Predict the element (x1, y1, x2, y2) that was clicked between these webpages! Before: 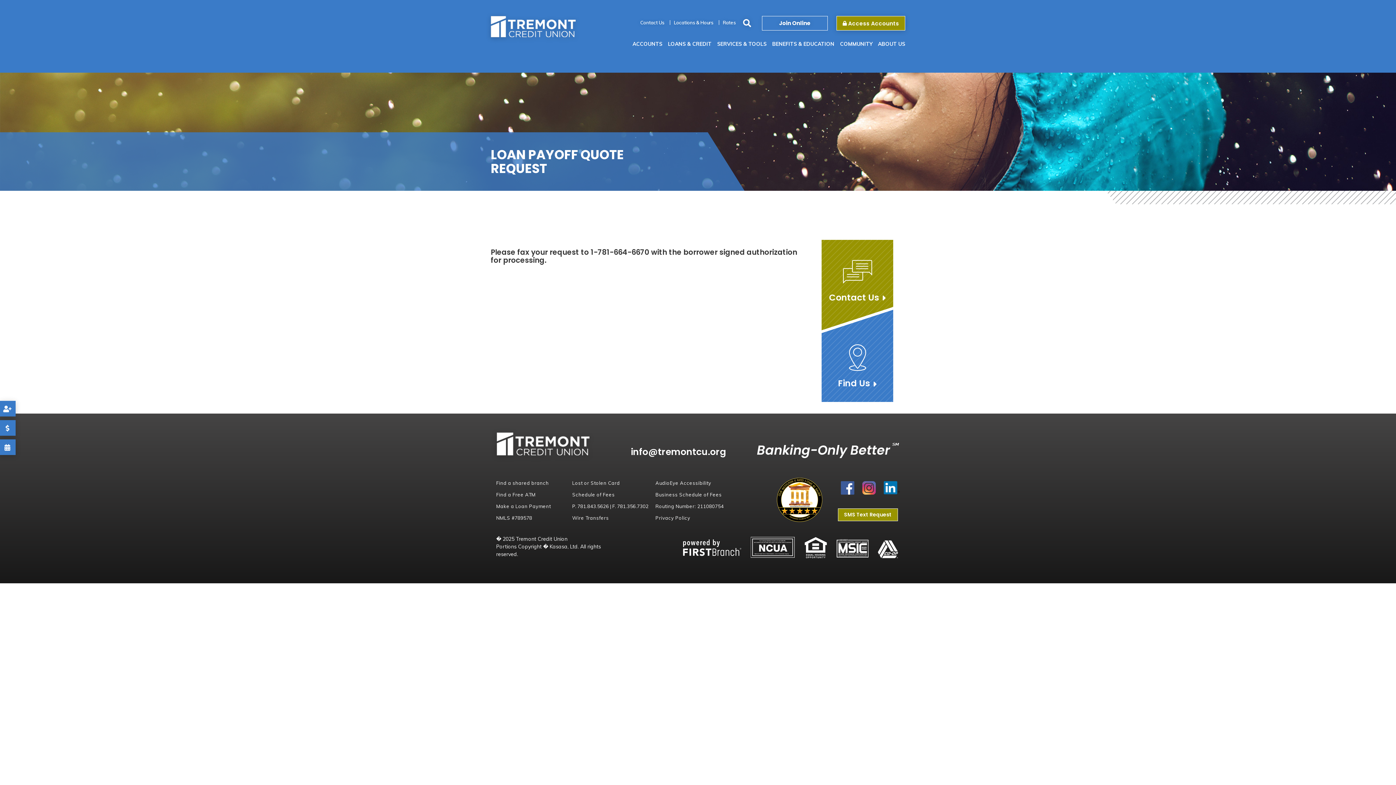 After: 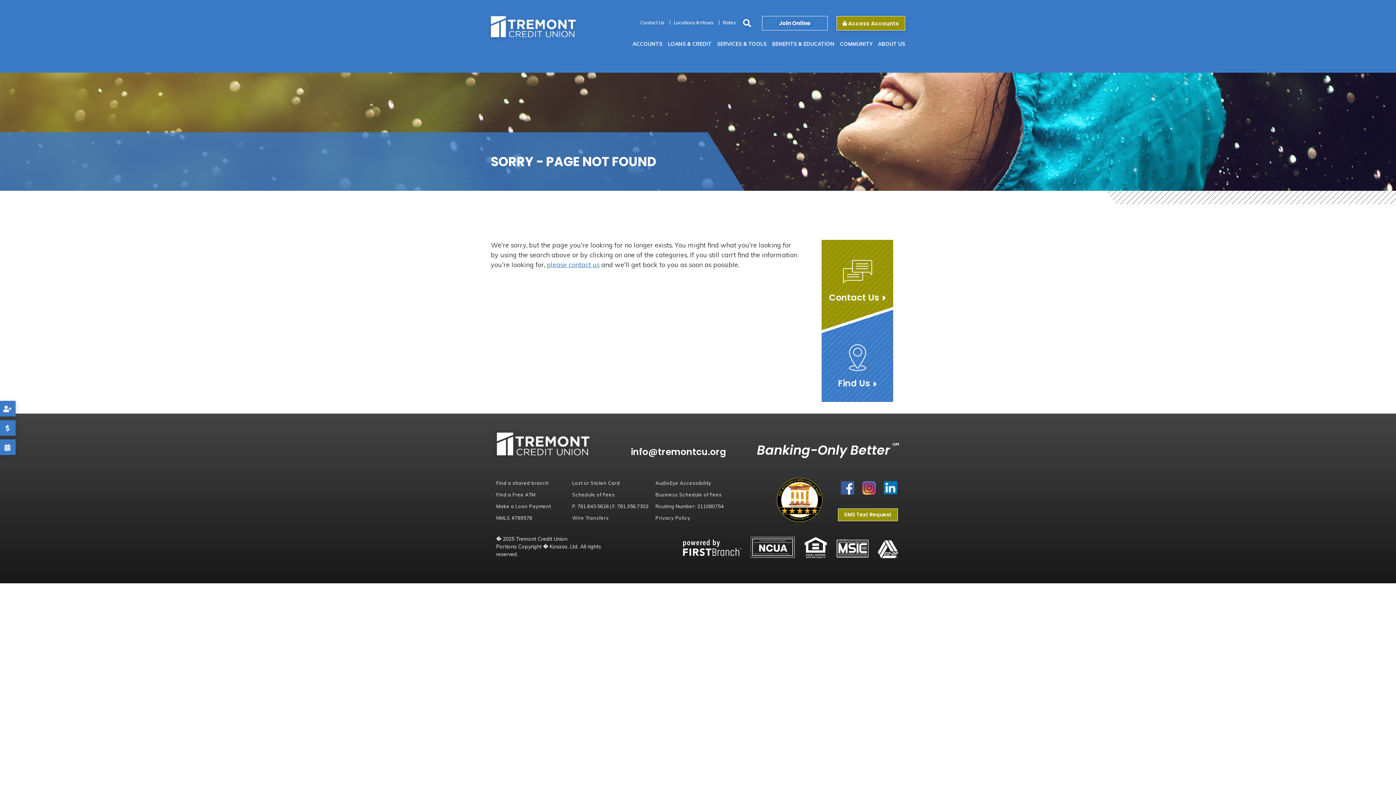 Action: label: NMLS #789578 bbox: (496, 515, 532, 521)